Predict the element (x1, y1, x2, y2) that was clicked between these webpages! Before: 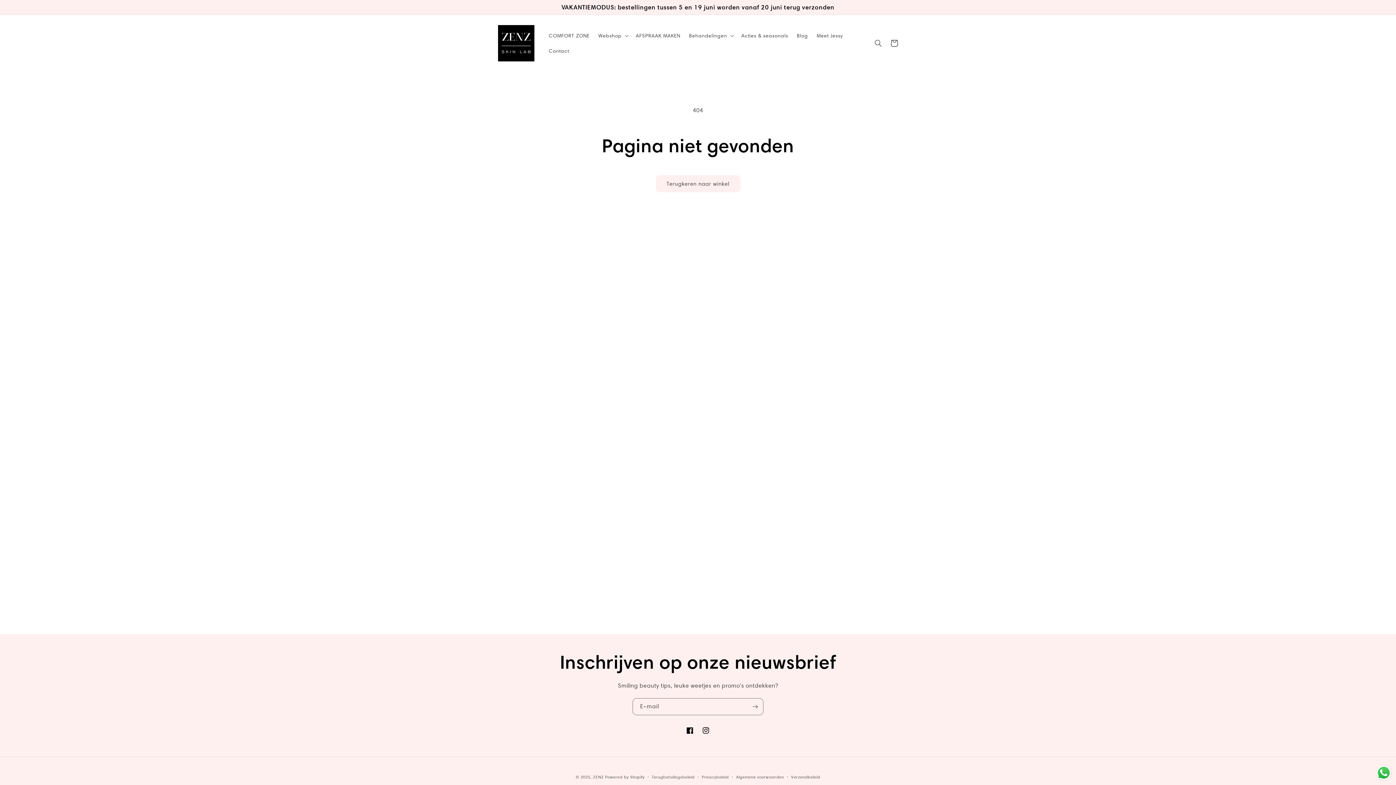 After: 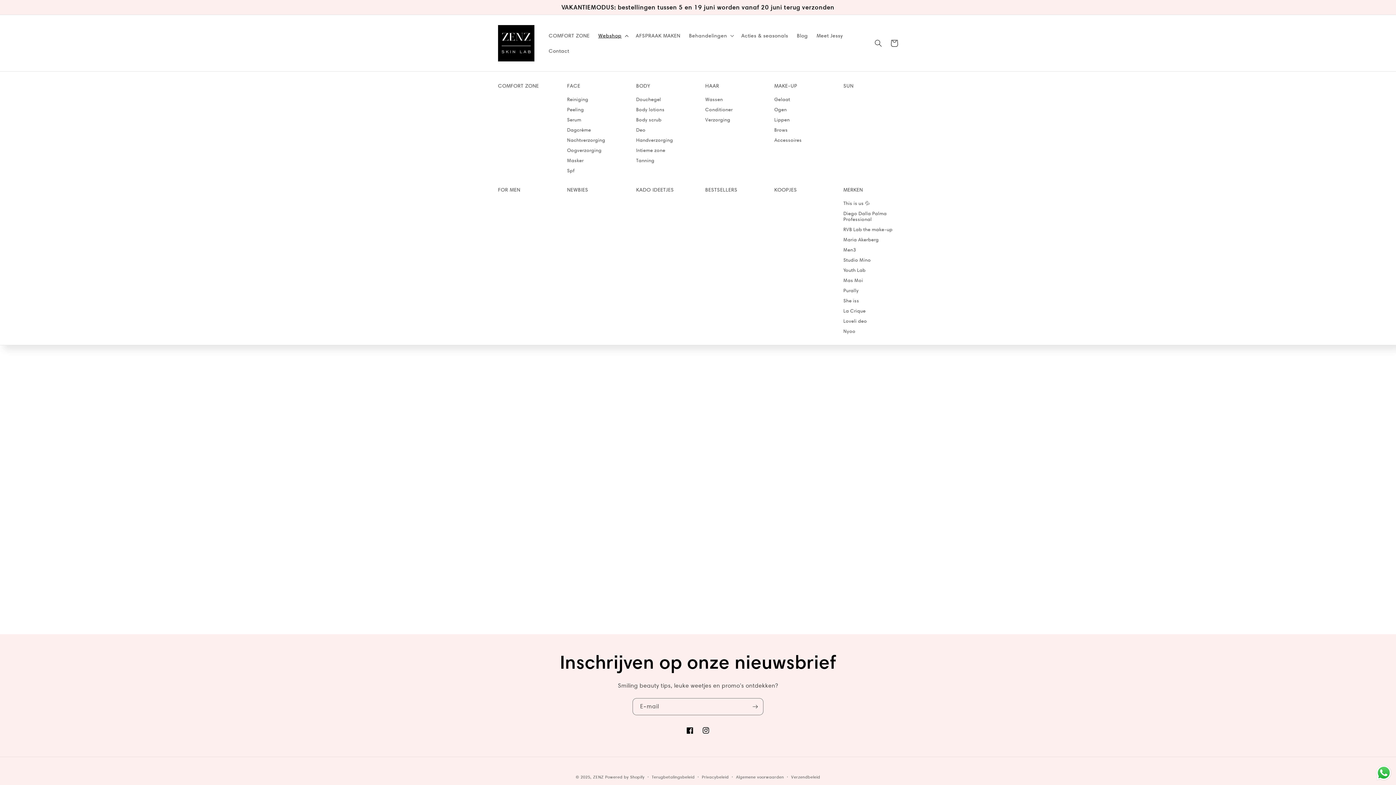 Action: bbox: (594, 27, 631, 43) label: Webshop